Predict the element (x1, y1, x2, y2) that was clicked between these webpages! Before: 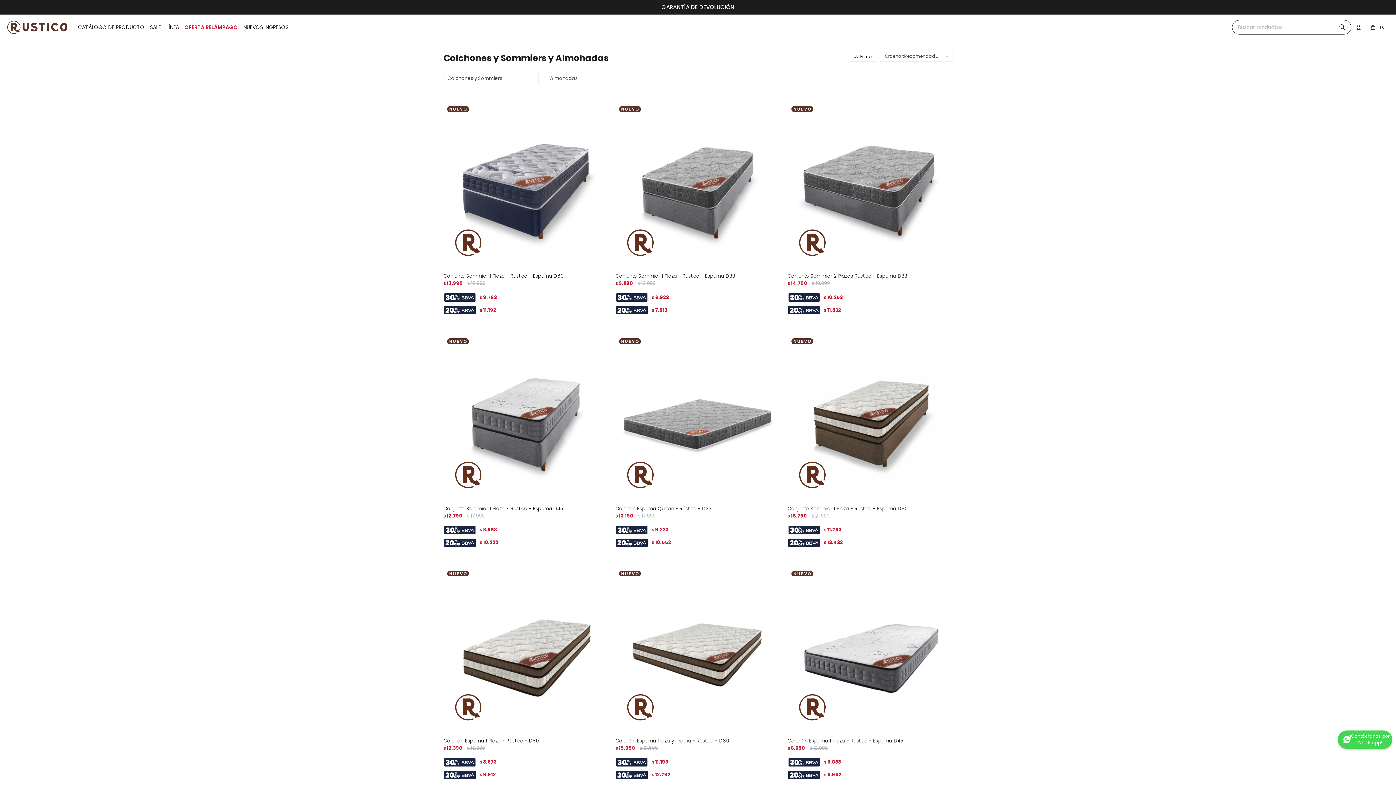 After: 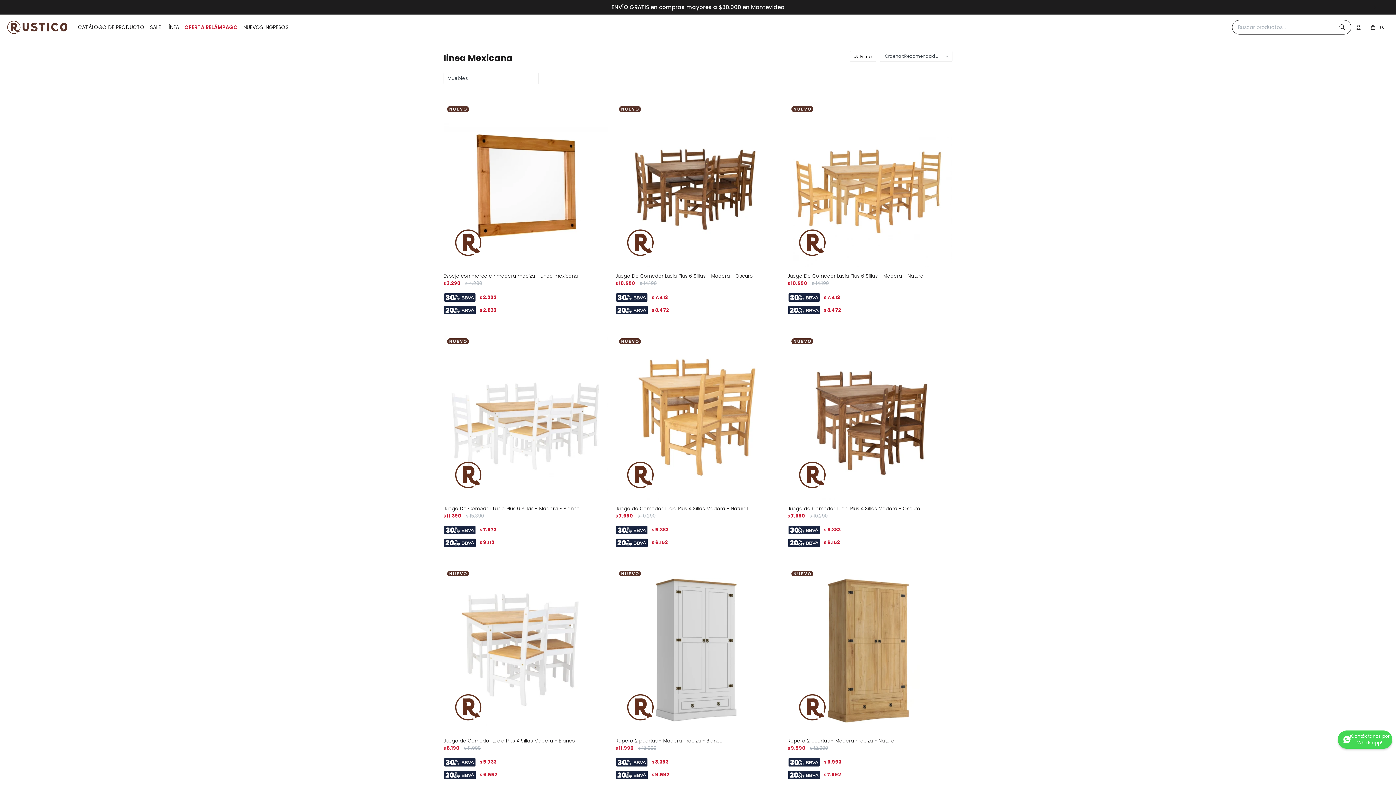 Action: label: GARANTÍA DE DEVOLUCIÓN bbox: (7, 0, 1389, 14)